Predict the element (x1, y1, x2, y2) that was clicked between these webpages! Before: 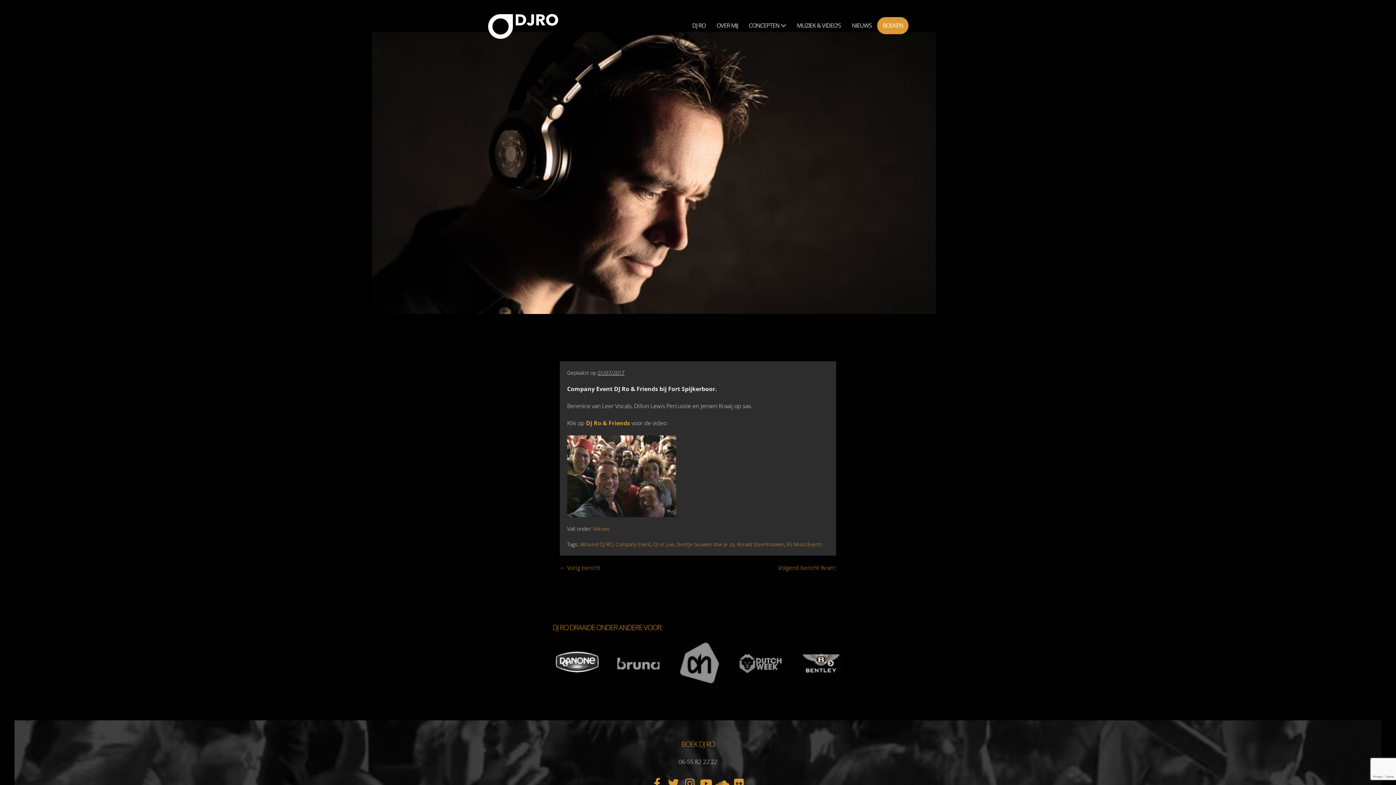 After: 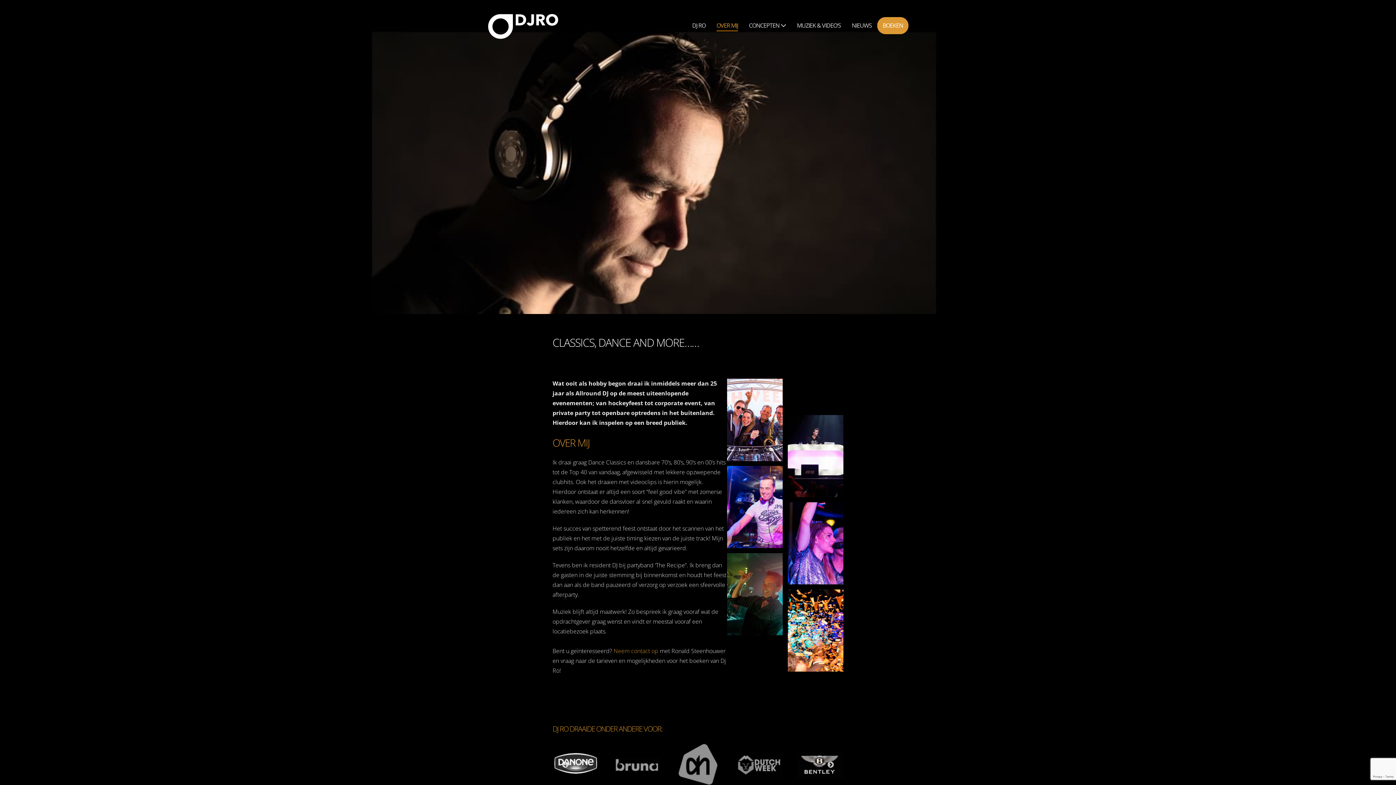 Action: label: OVER MIJ bbox: (711, 17, 743, 34)